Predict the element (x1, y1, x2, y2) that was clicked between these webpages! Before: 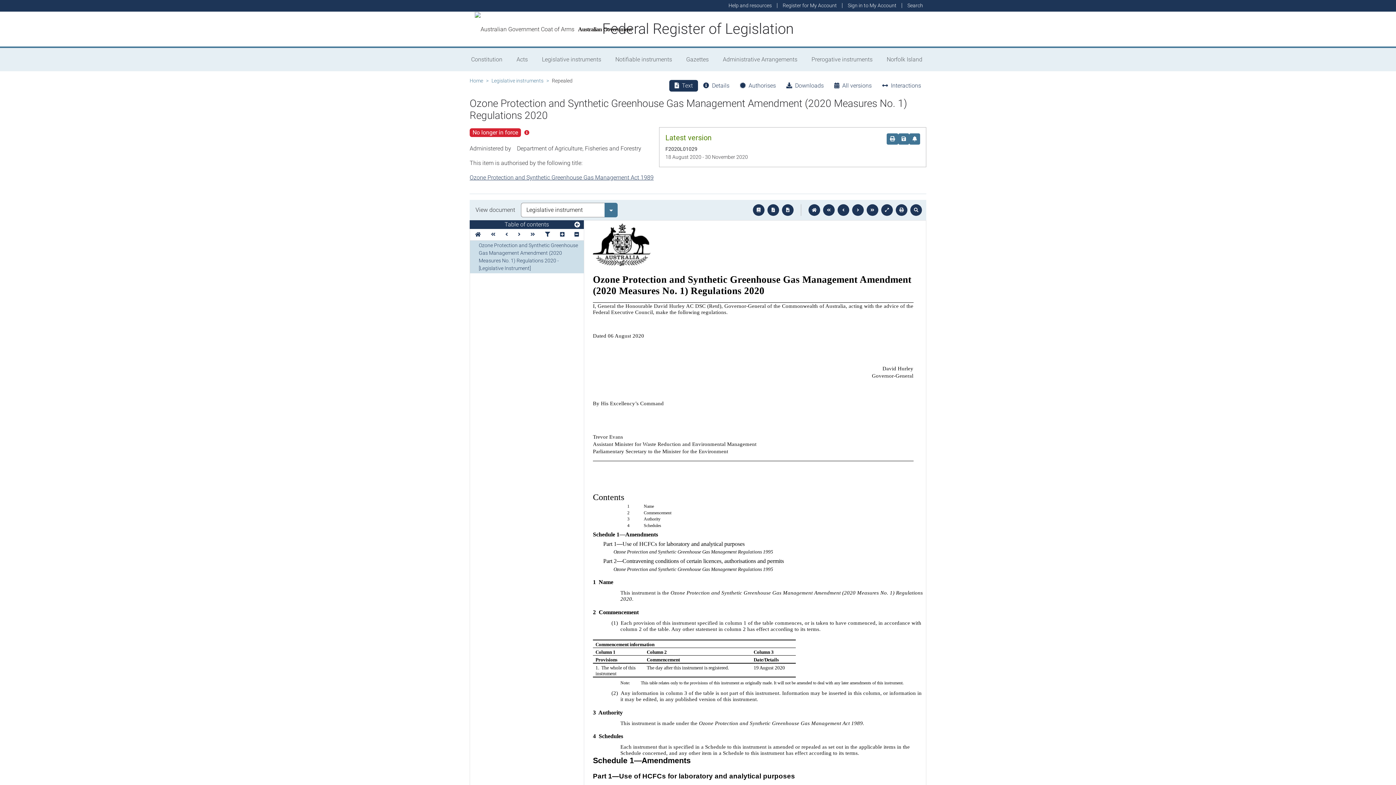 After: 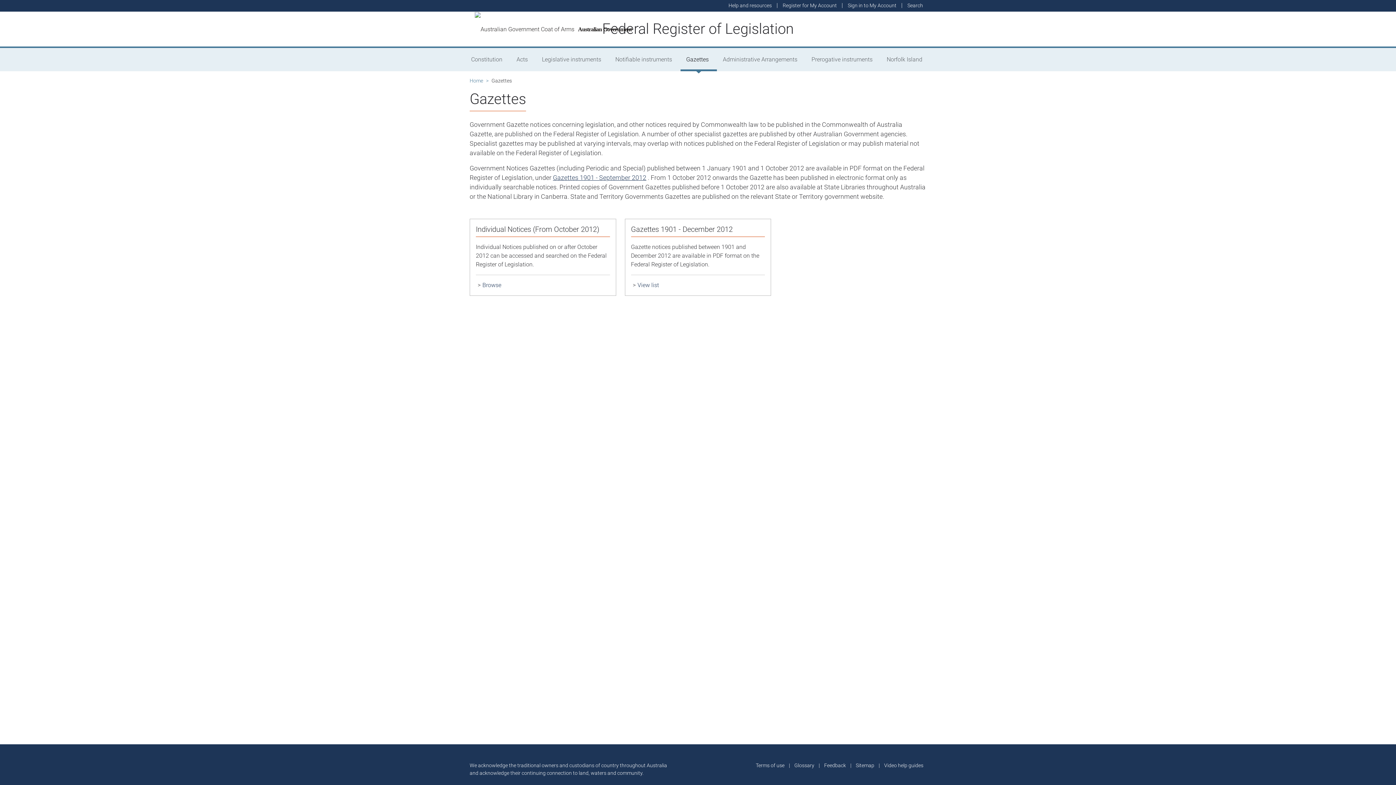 Action: label: Gazettes bbox: (680, 48, 717, 71)